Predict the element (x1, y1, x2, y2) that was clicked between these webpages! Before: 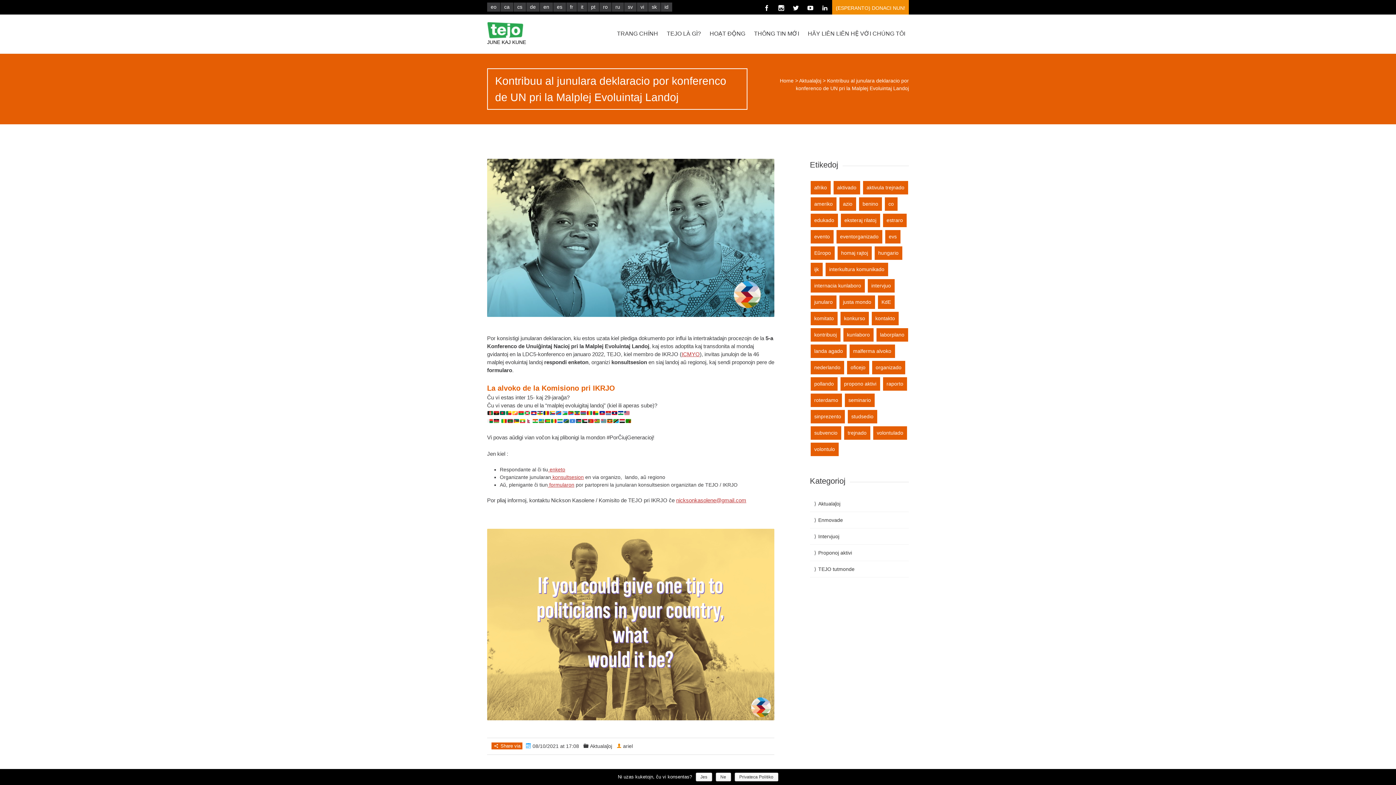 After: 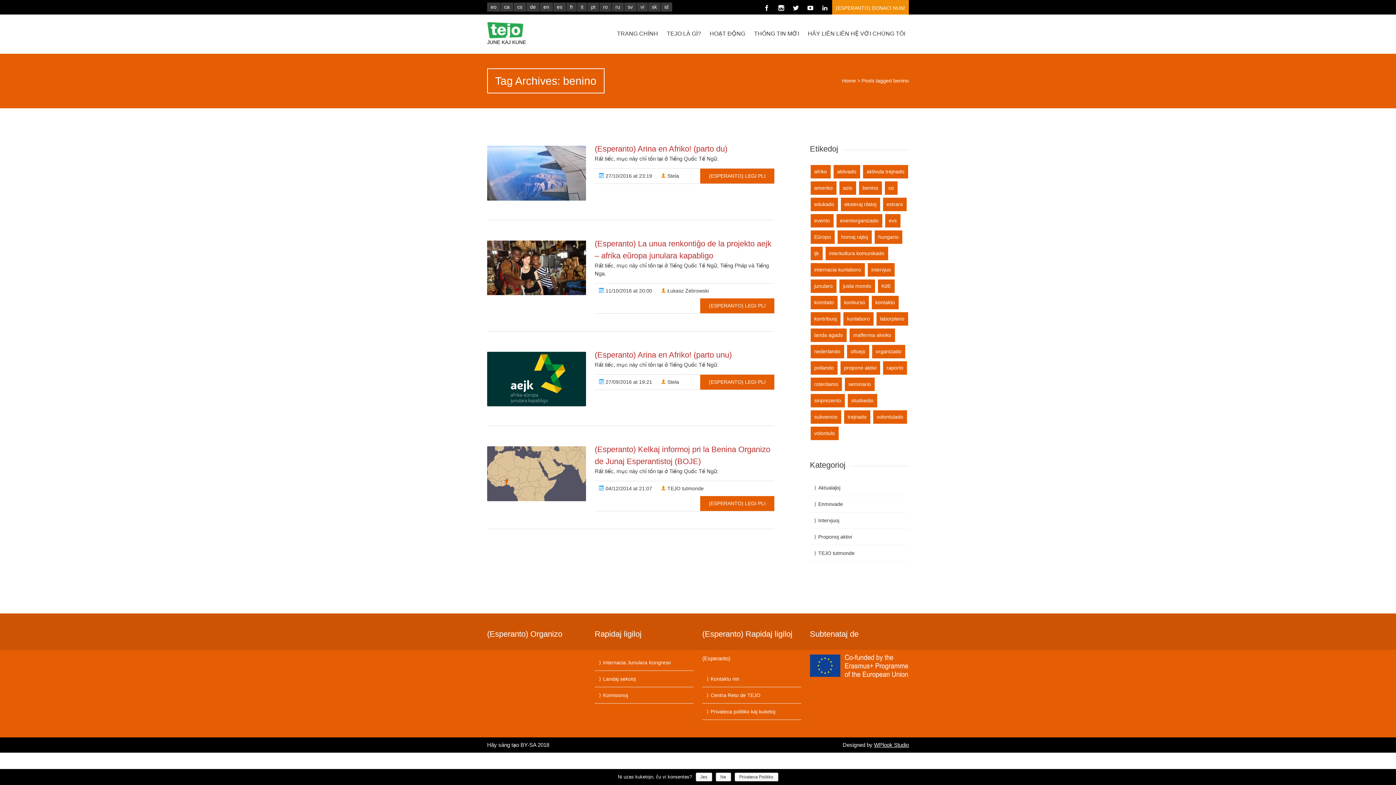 Action: label: benino bbox: (859, 197, 882, 210)